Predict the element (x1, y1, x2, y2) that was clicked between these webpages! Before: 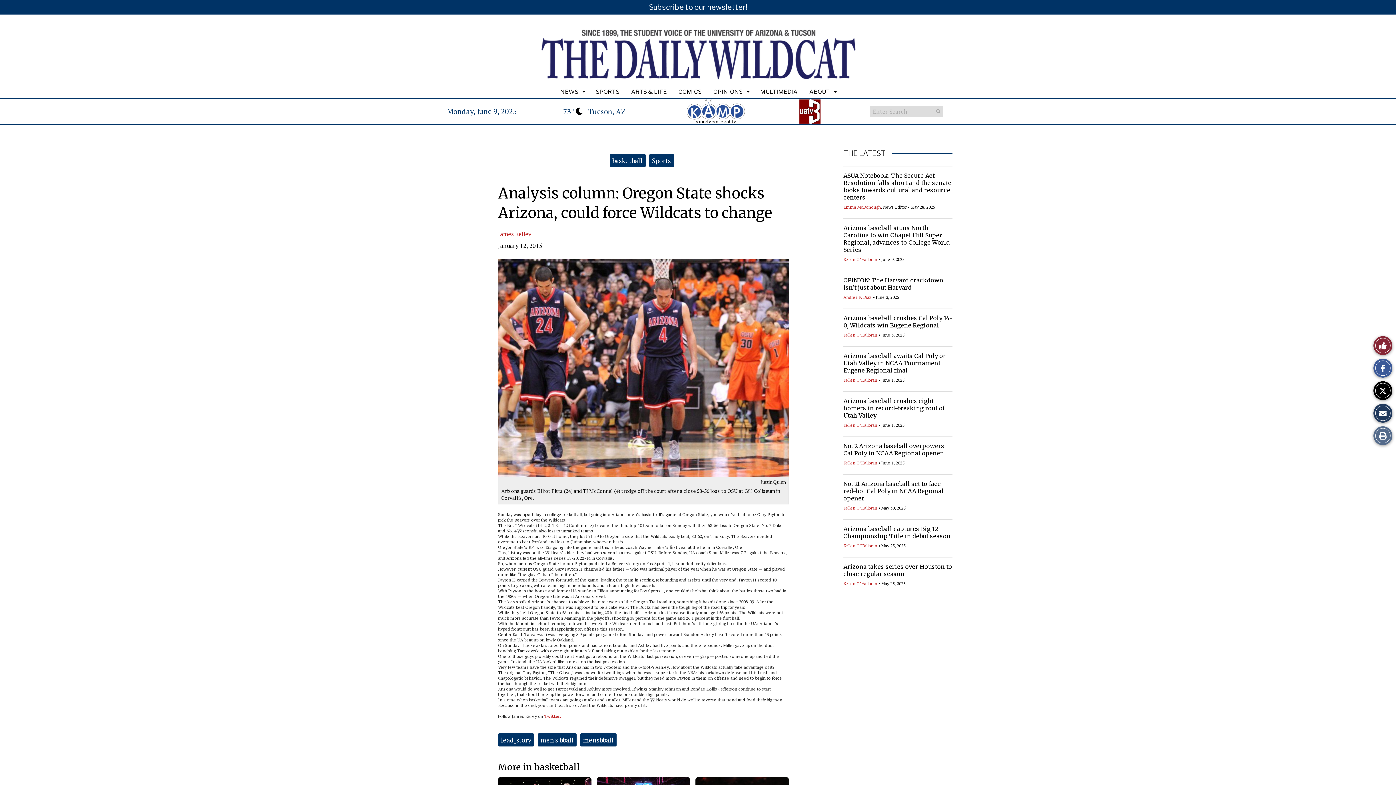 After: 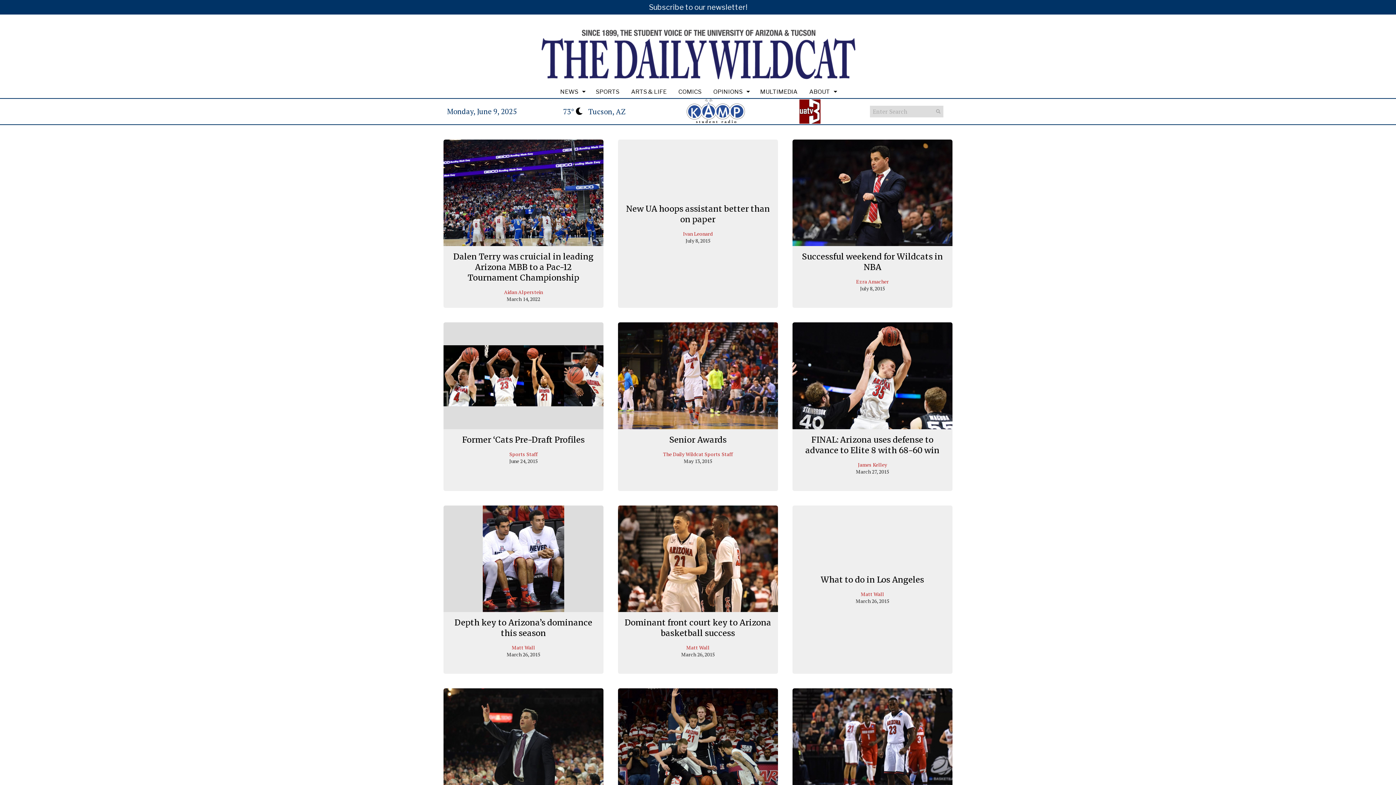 Action: bbox: (540, 736, 573, 744) label: men's bball